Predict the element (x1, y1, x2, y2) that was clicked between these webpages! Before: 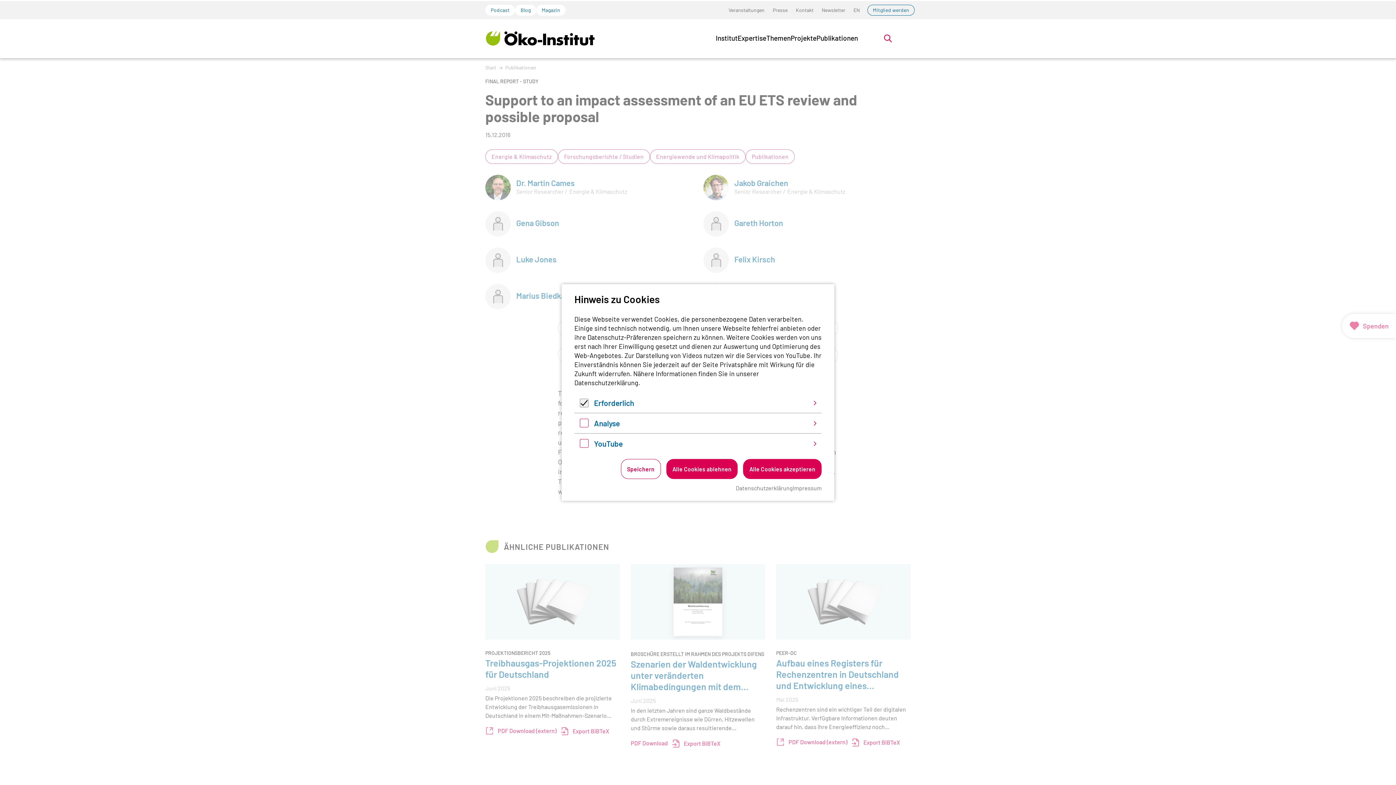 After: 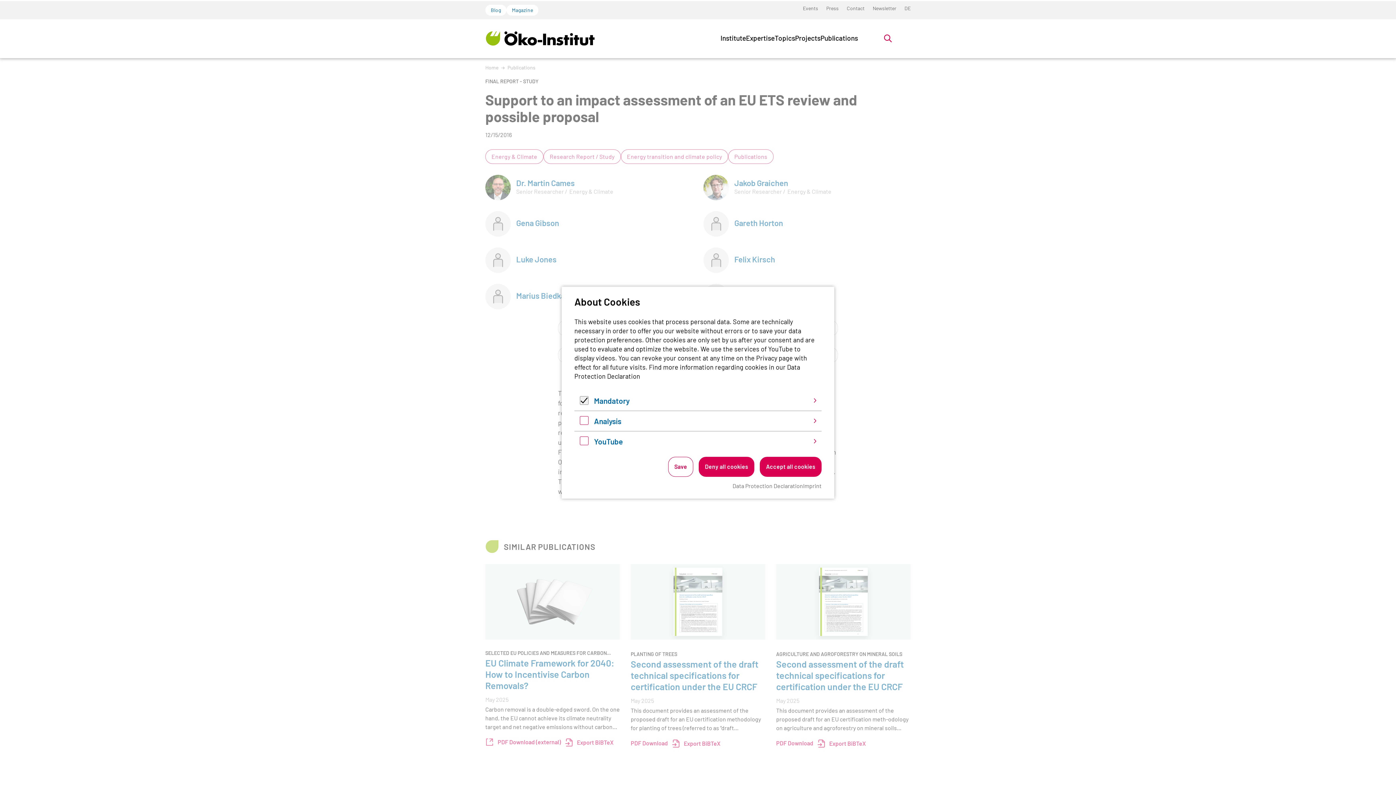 Action: bbox: (849, 6, 863, 13) label: EN